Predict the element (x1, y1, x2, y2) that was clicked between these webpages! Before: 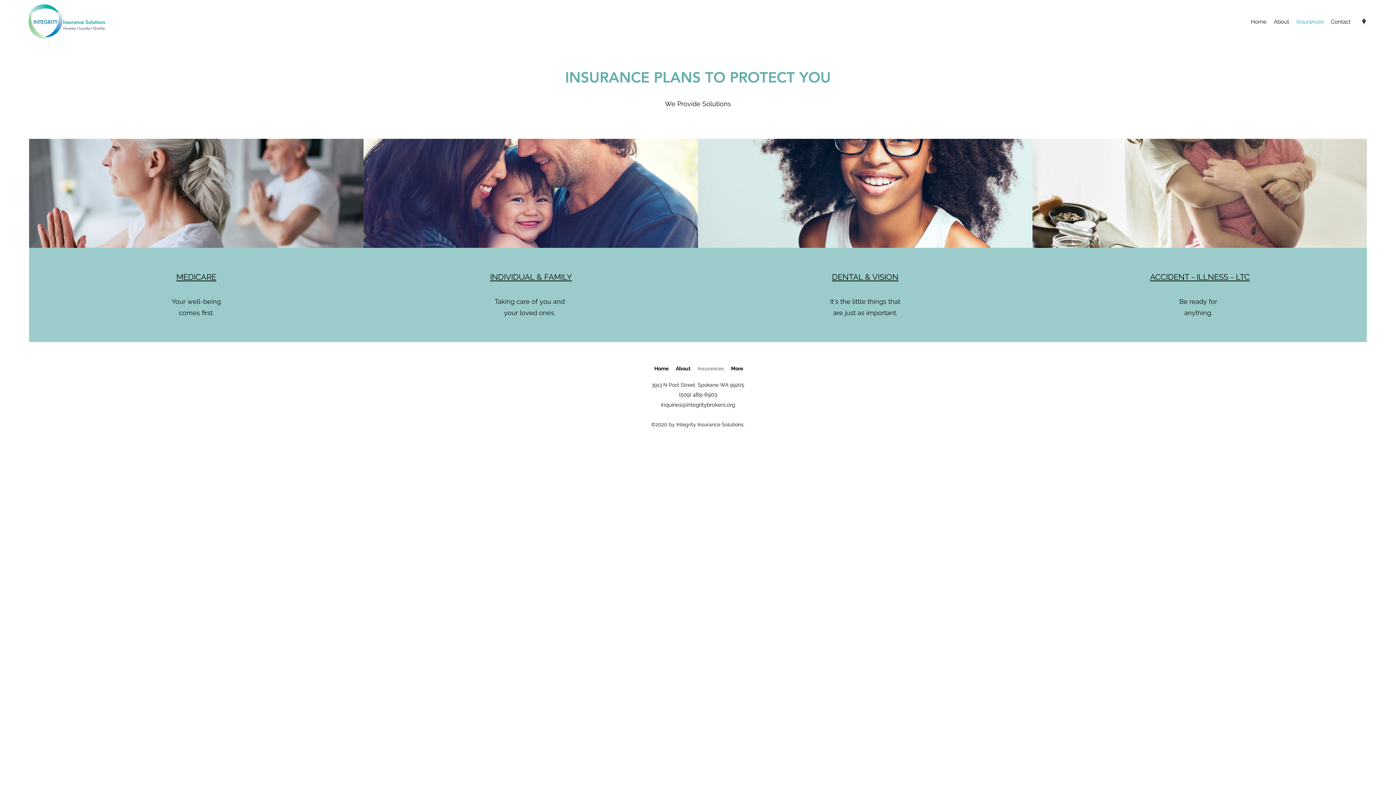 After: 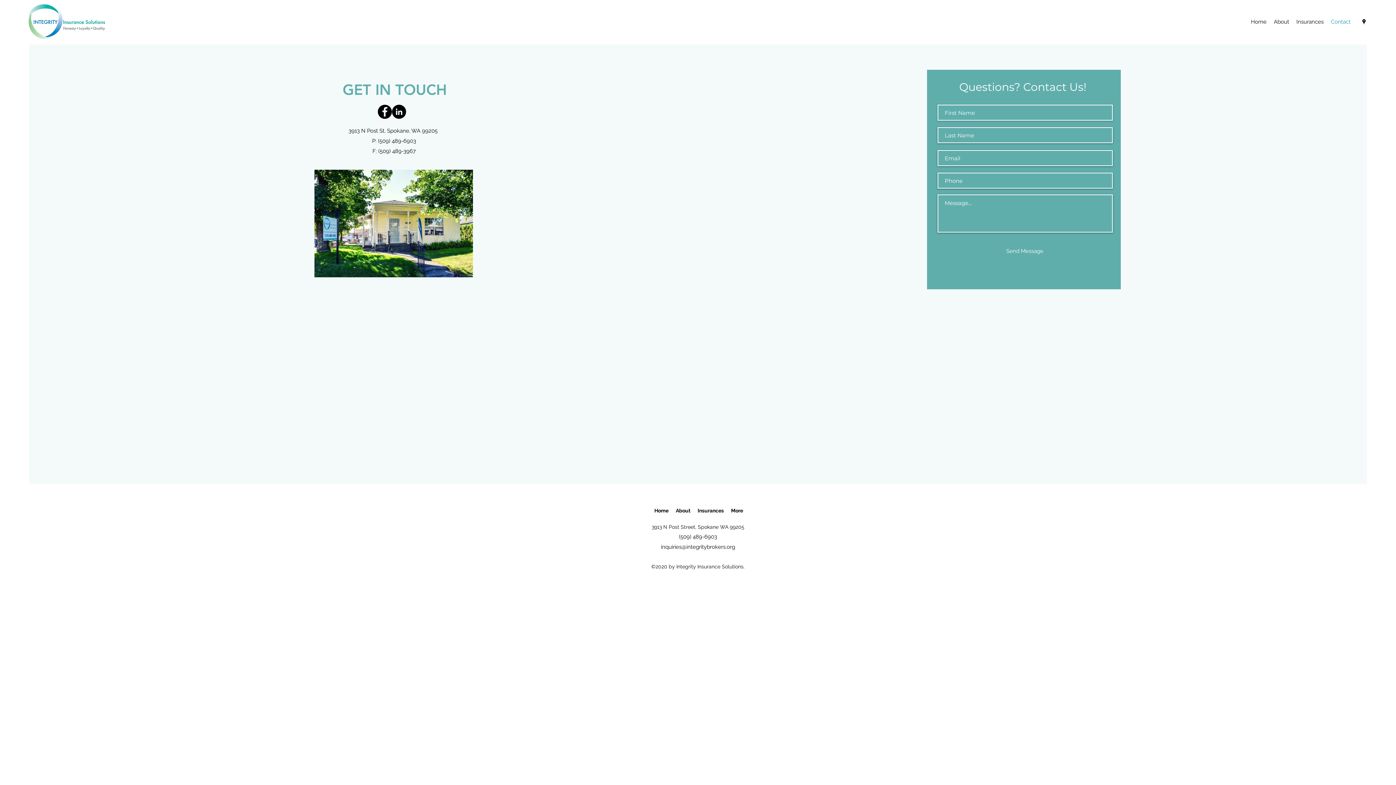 Action: label: Contact bbox: (1327, 16, 1354, 27)